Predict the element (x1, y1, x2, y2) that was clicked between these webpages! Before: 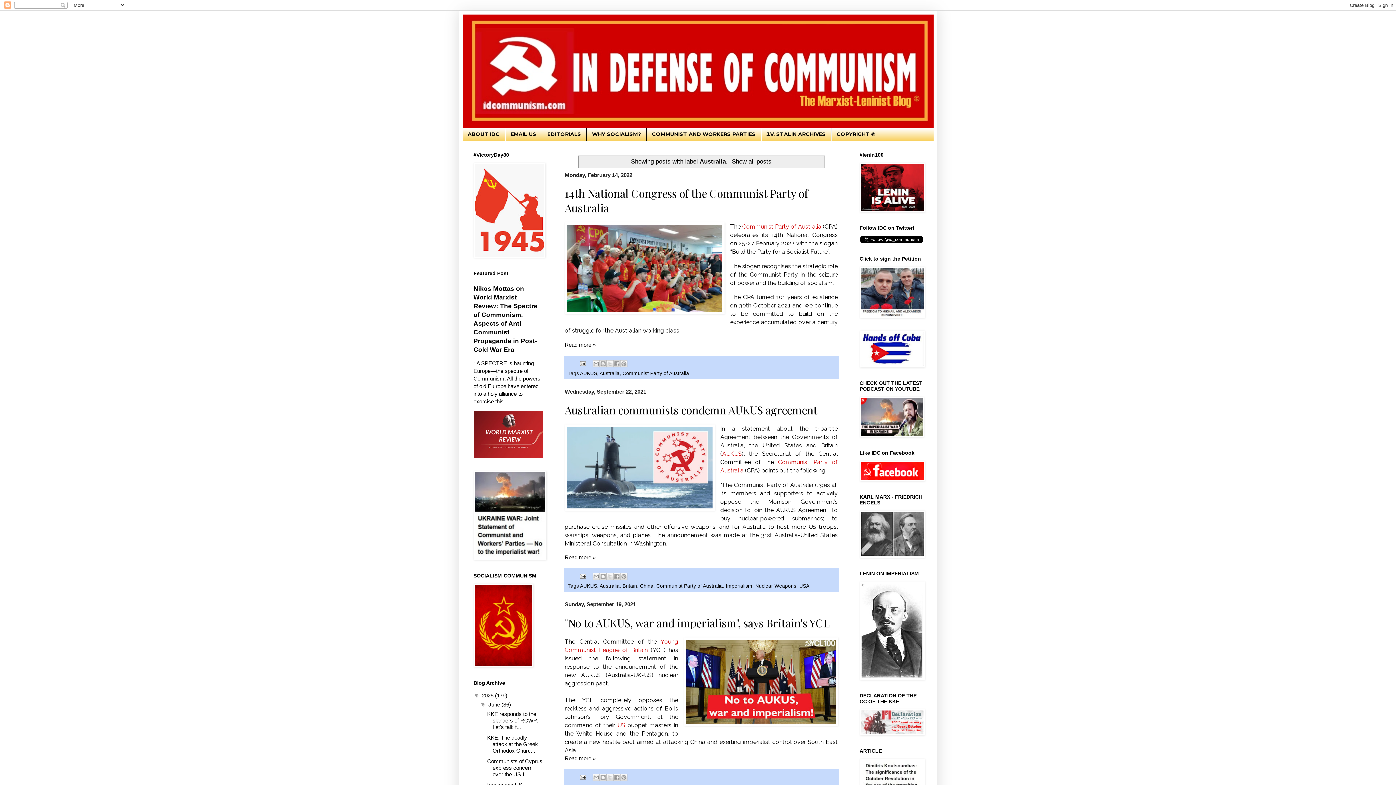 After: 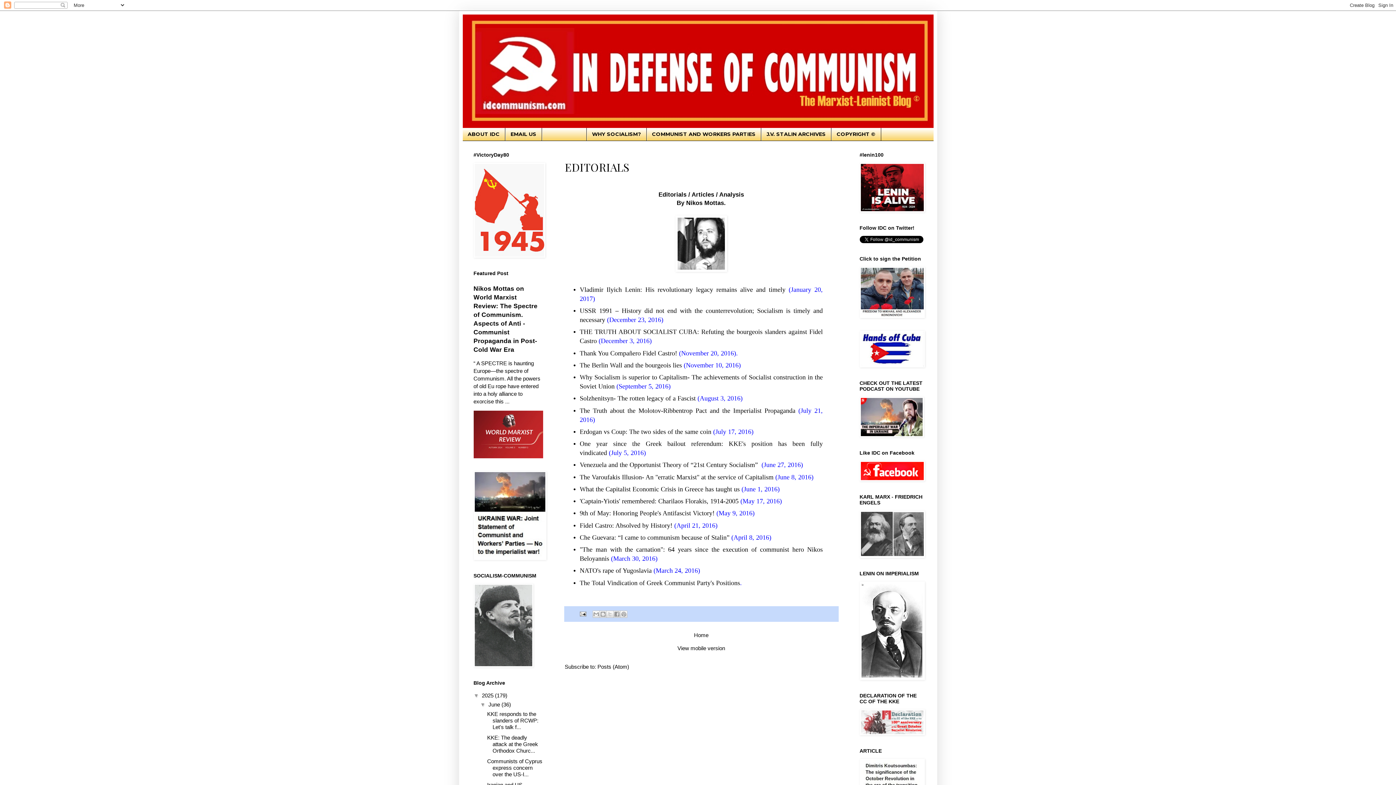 Action: bbox: (542, 128, 586, 140) label: EDITORIALS